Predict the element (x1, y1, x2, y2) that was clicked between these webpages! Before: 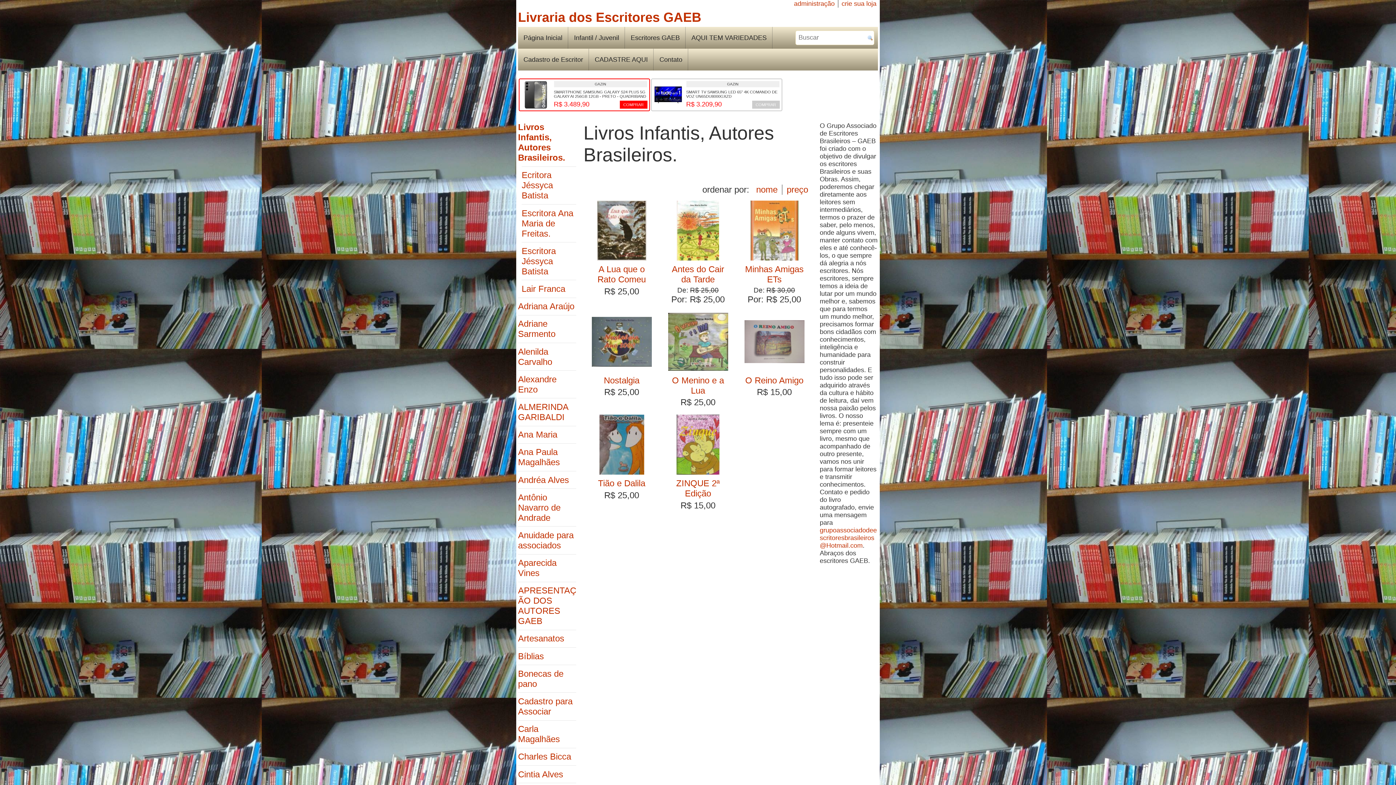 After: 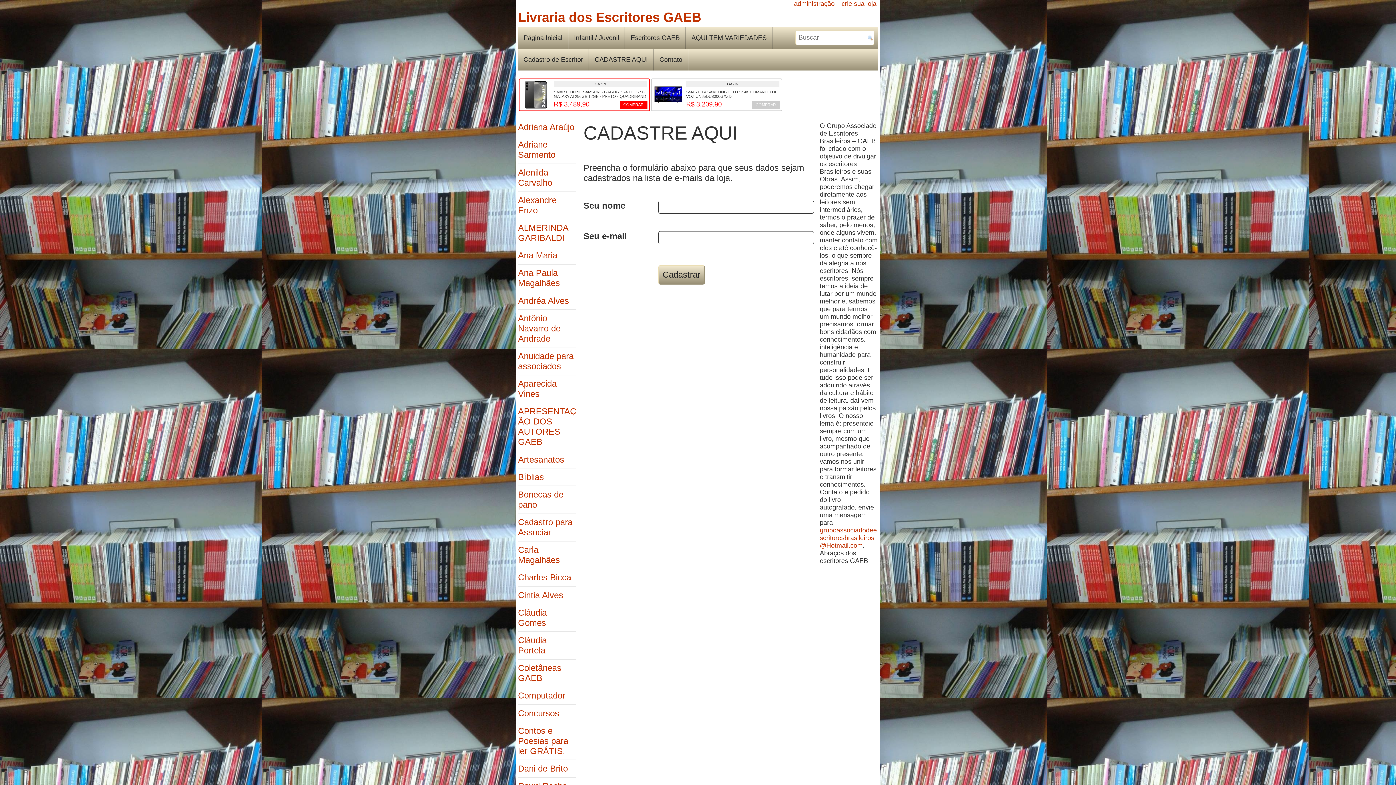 Action: label: CADASTRE AQUI bbox: (594, 55, 648, 63)